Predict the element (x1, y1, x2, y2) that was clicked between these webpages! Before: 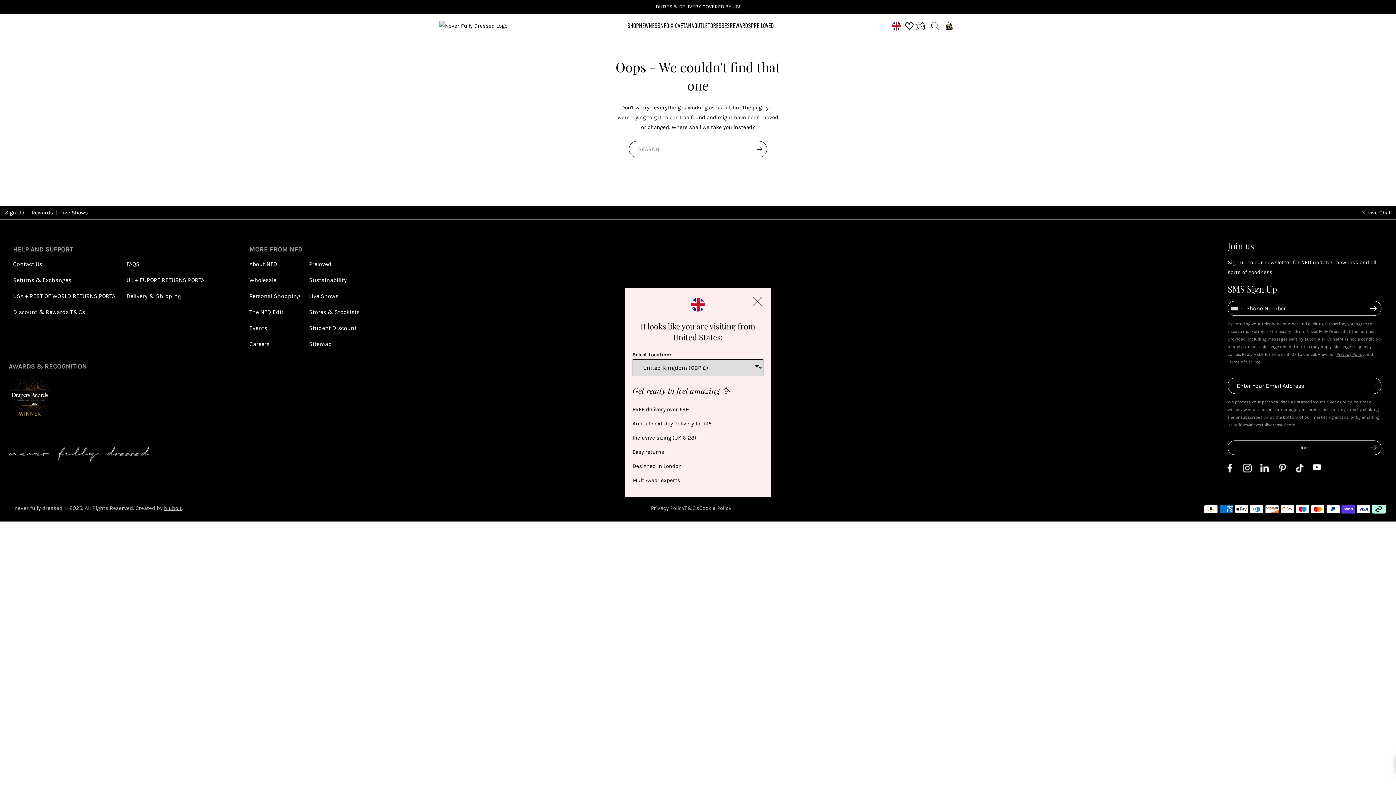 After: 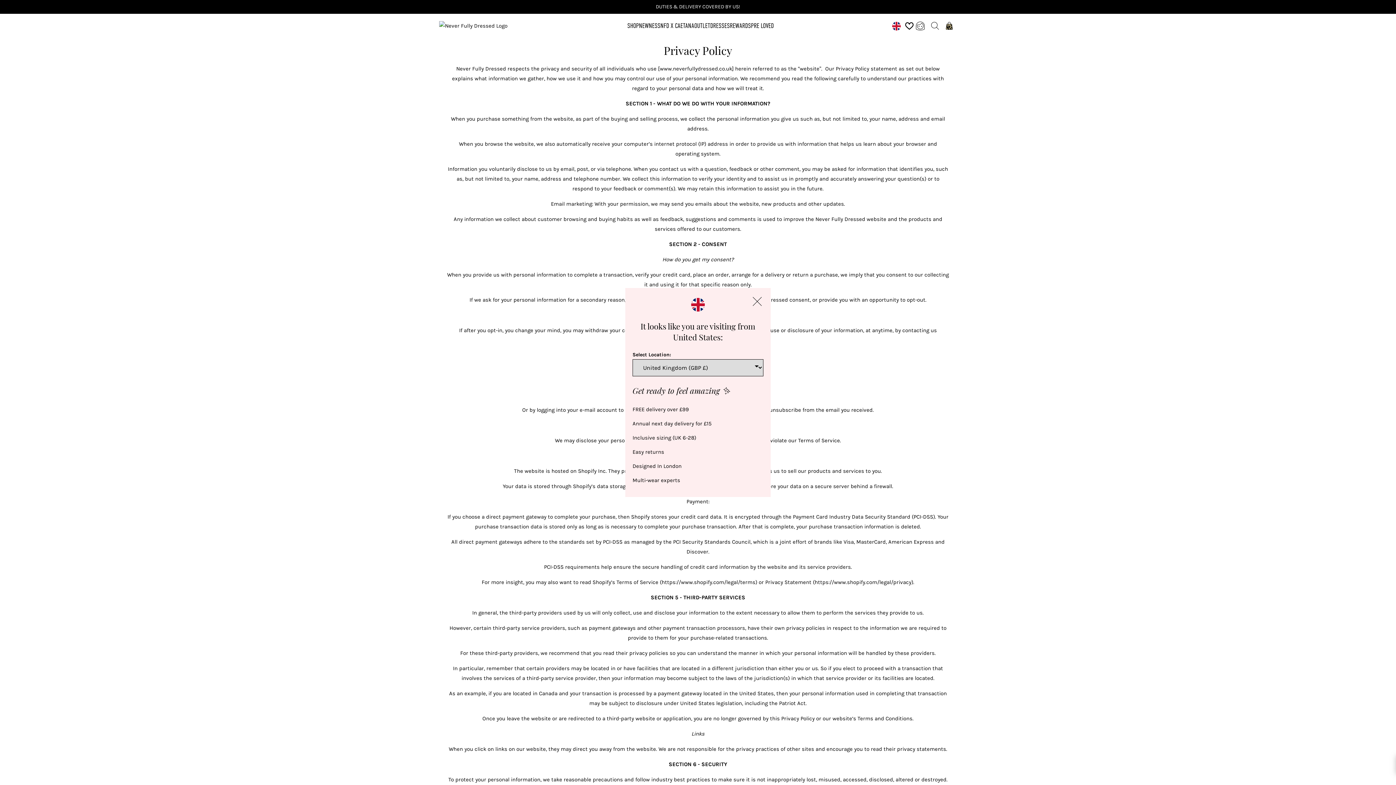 Action: label: Privacy Policy bbox: (1324, 399, 1352, 404)